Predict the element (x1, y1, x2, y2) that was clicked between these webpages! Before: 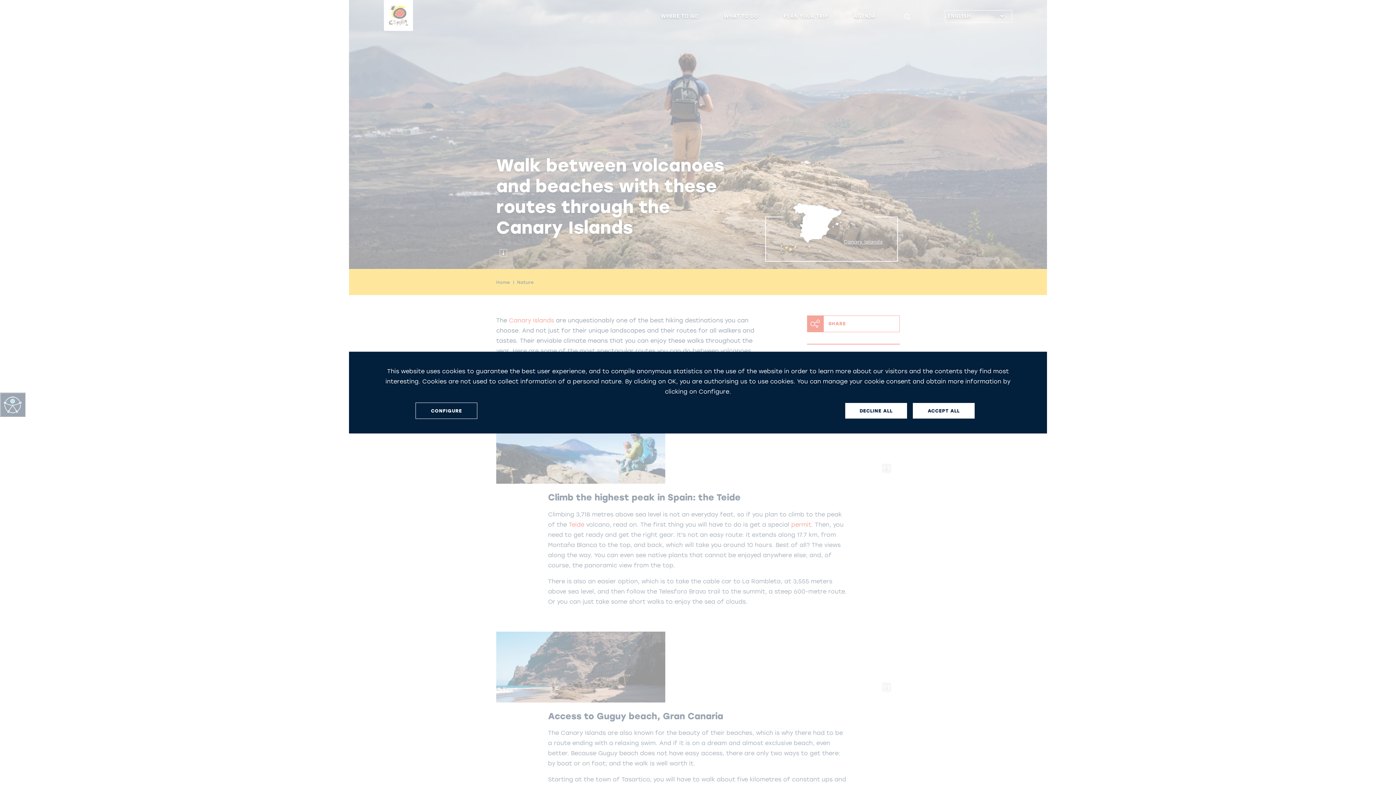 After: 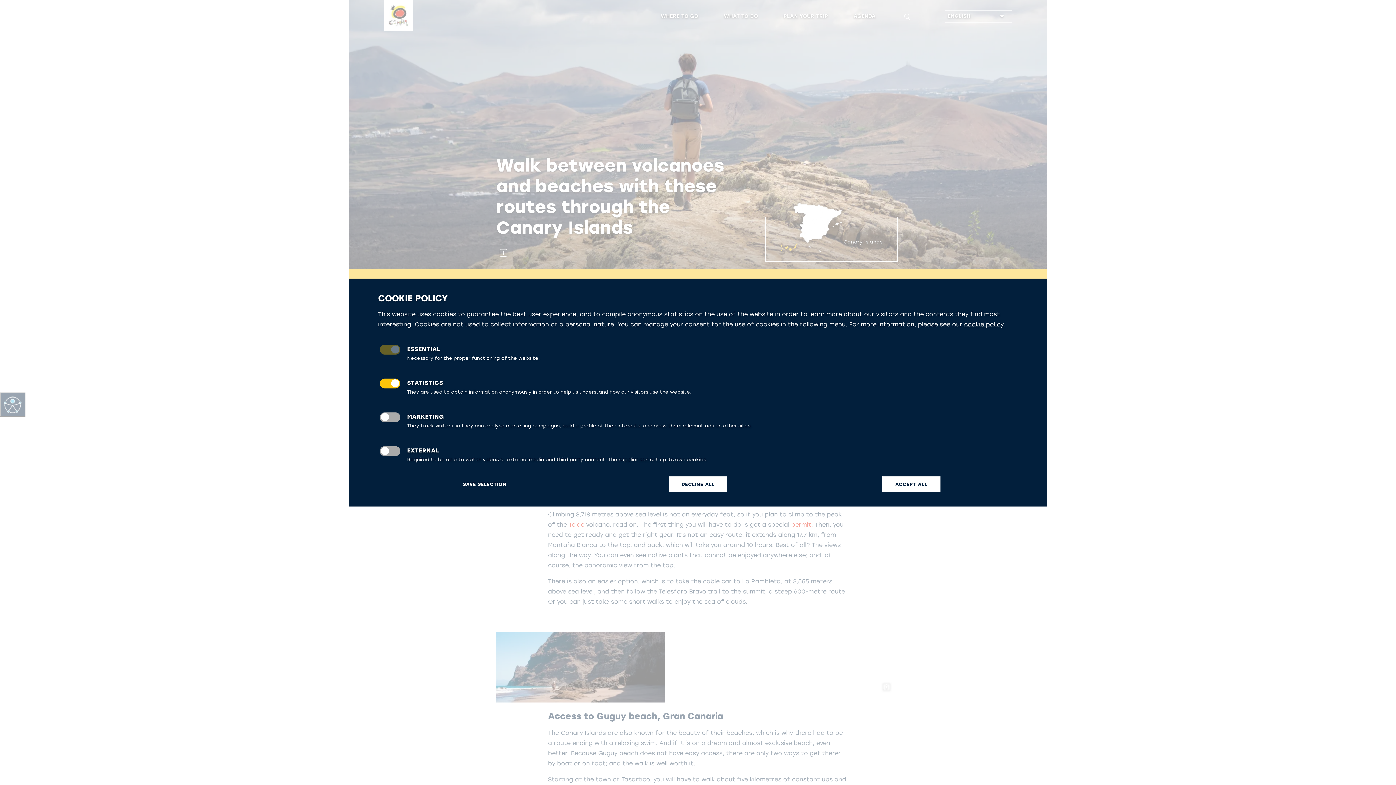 Action: bbox: (415, 402, 477, 419) label: CONFIGURE